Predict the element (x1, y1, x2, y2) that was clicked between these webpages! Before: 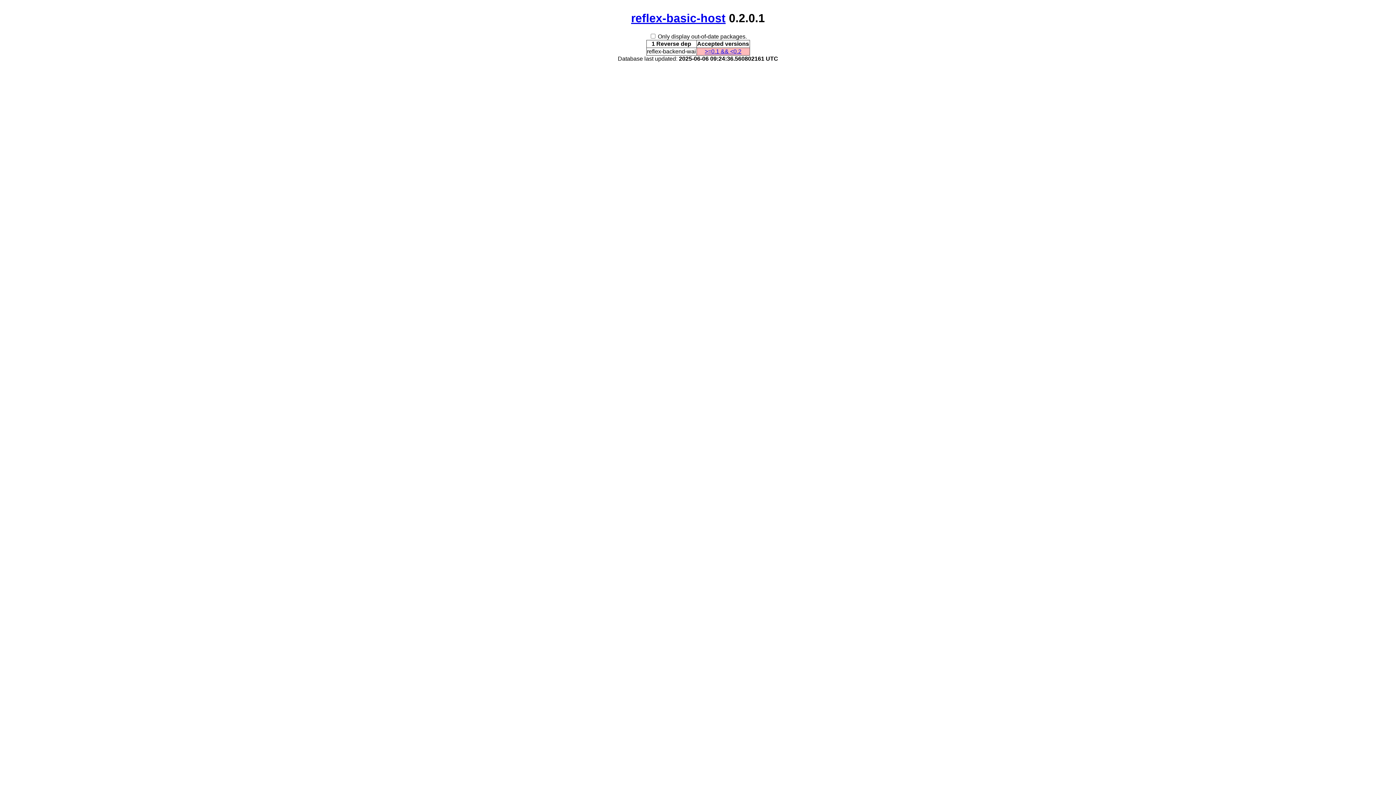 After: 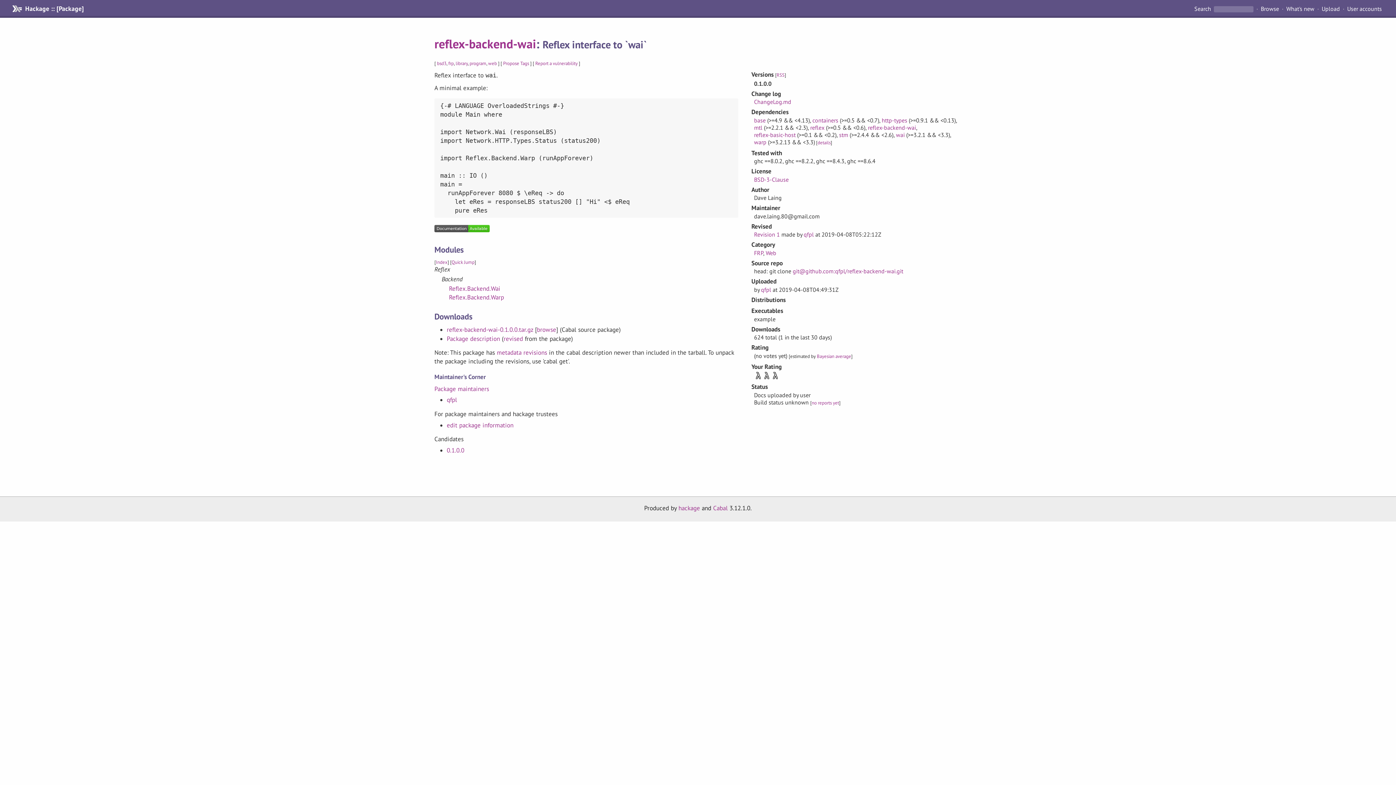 Action: label: >=0.1 && <0.2 bbox: (704, 48, 741, 54)